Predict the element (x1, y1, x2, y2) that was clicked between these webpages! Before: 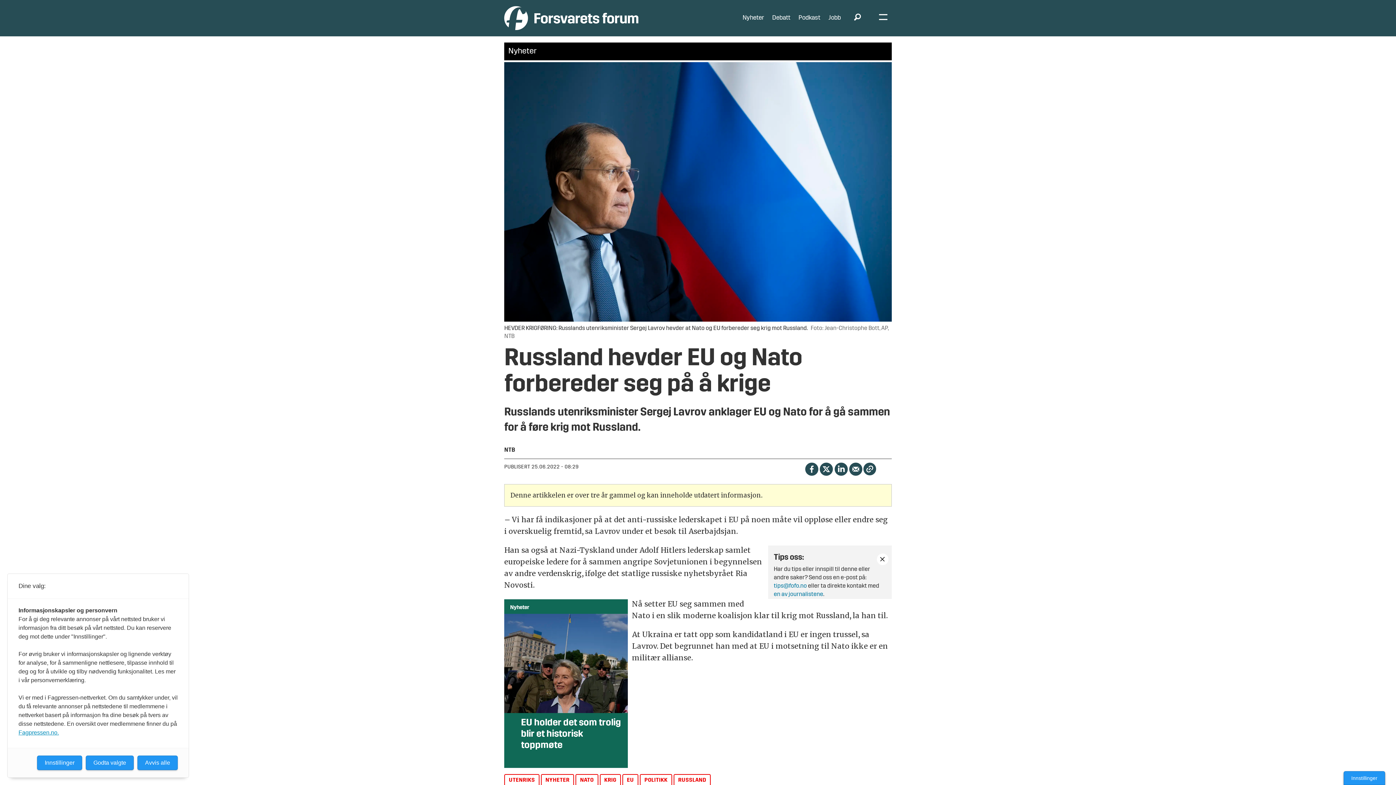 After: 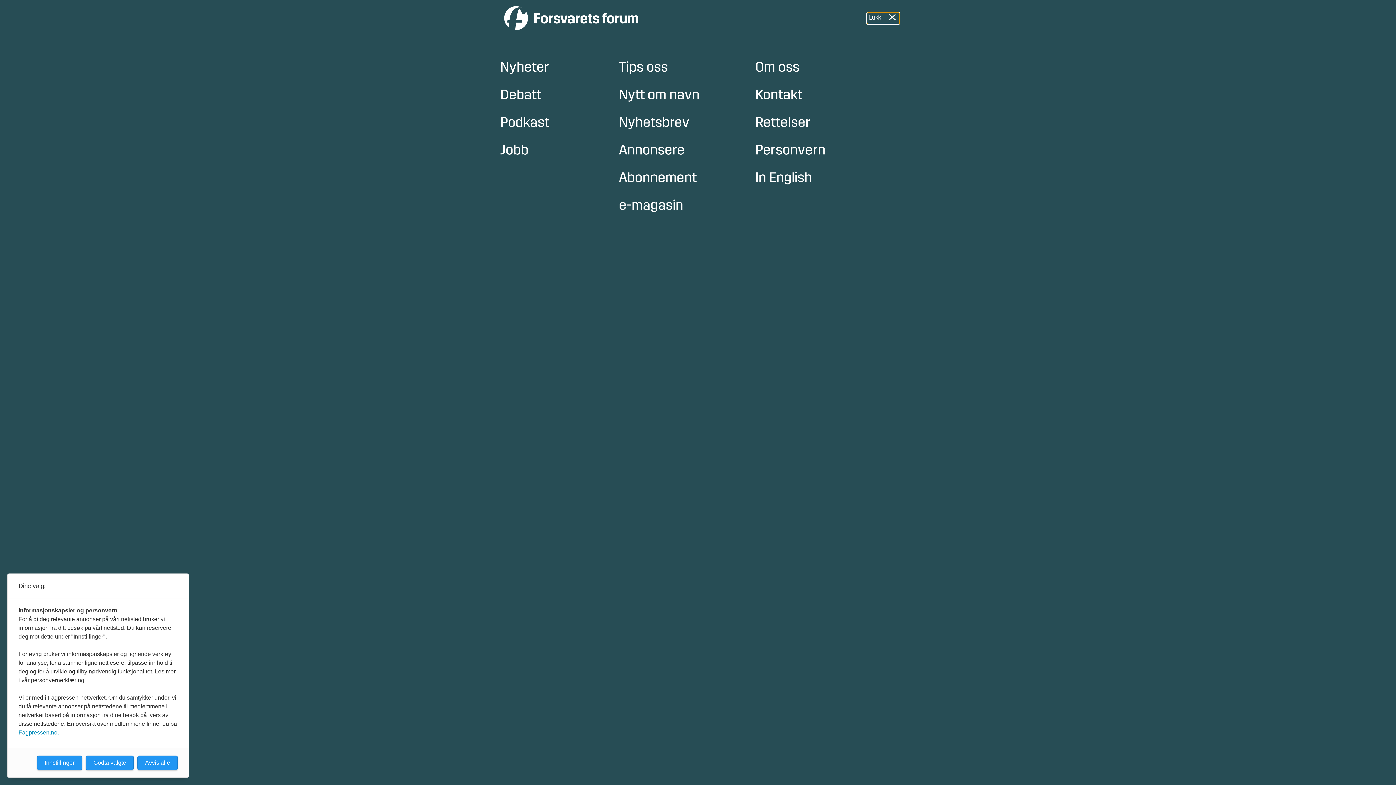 Action: label: Åpen meny bbox: (876, 12, 889, 23)